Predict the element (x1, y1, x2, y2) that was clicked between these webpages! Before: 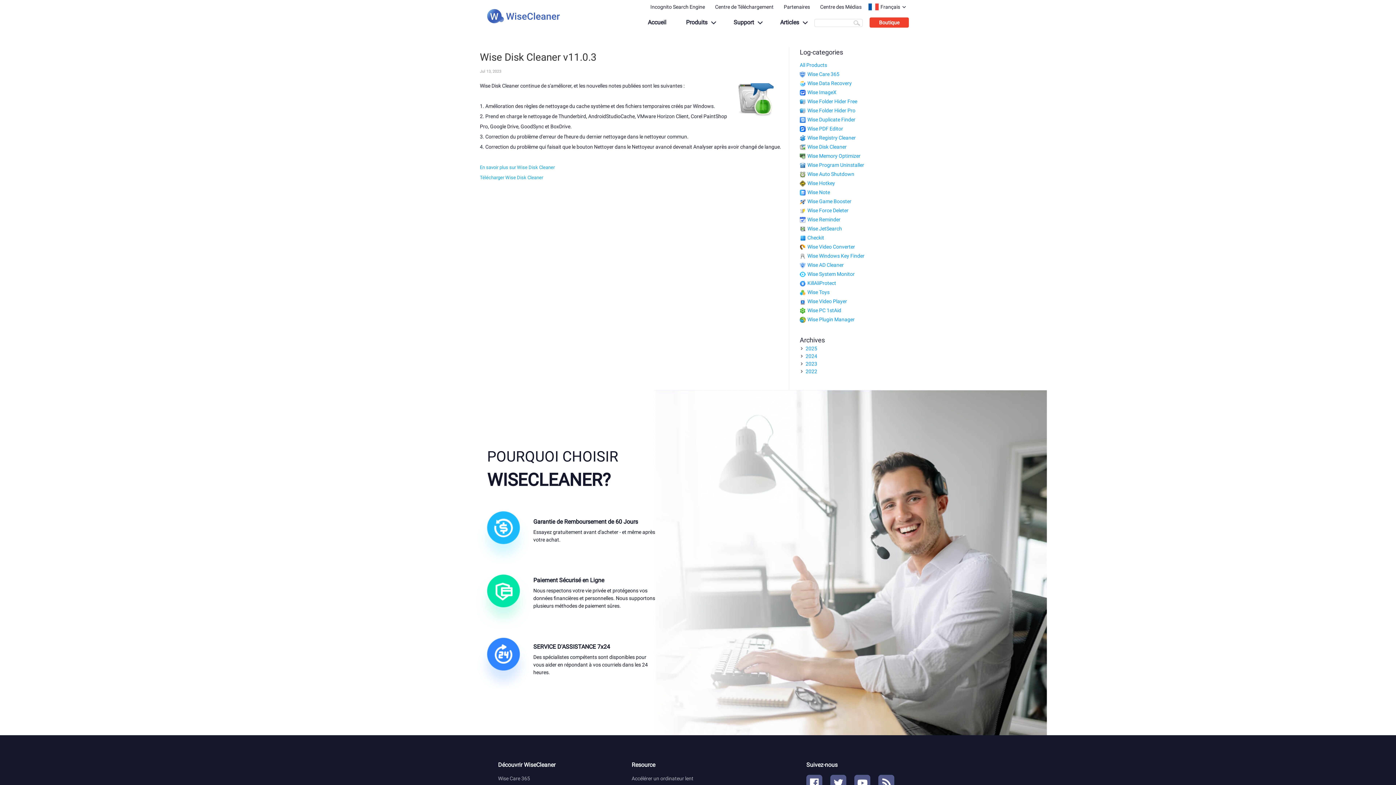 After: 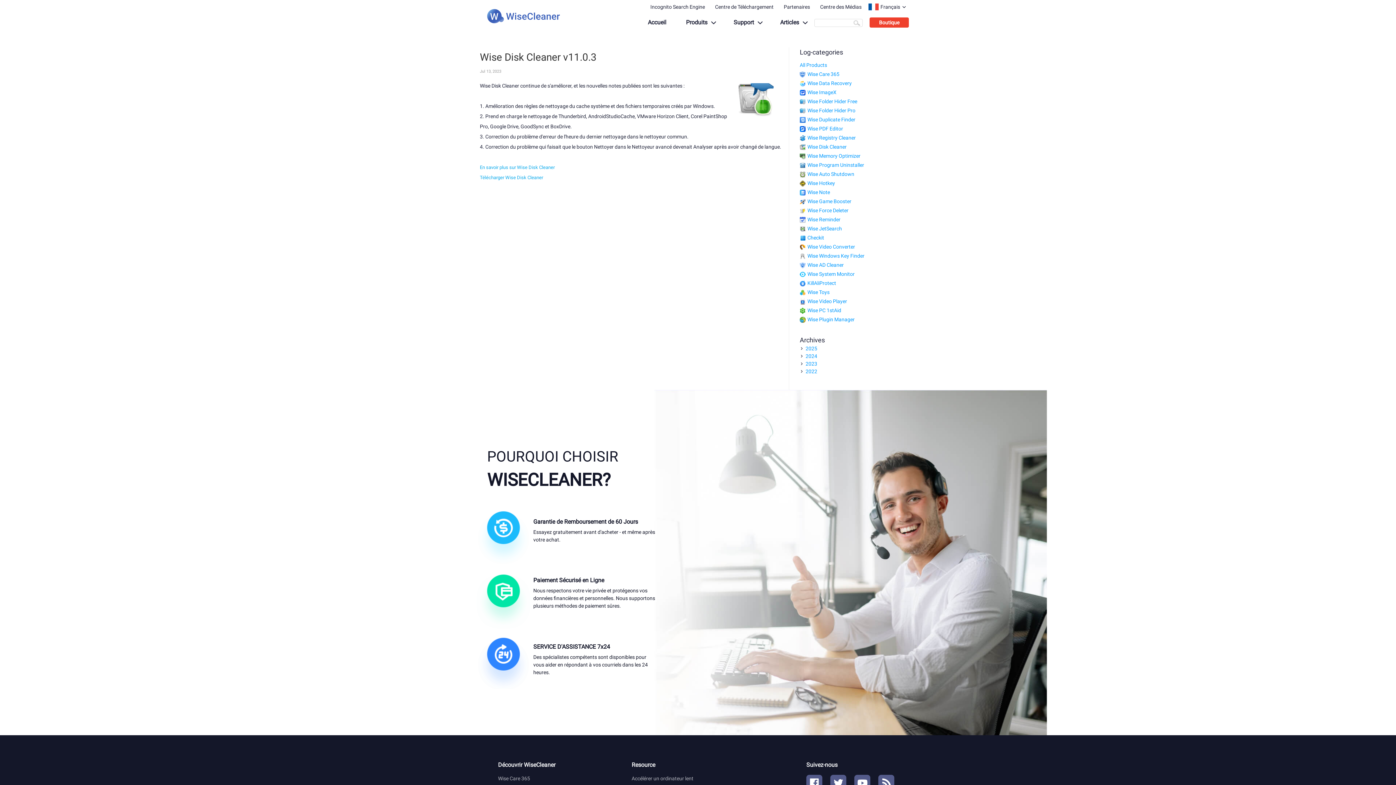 Action: bbox: (650, 3, 705, 10) label: Incognito Search Engine